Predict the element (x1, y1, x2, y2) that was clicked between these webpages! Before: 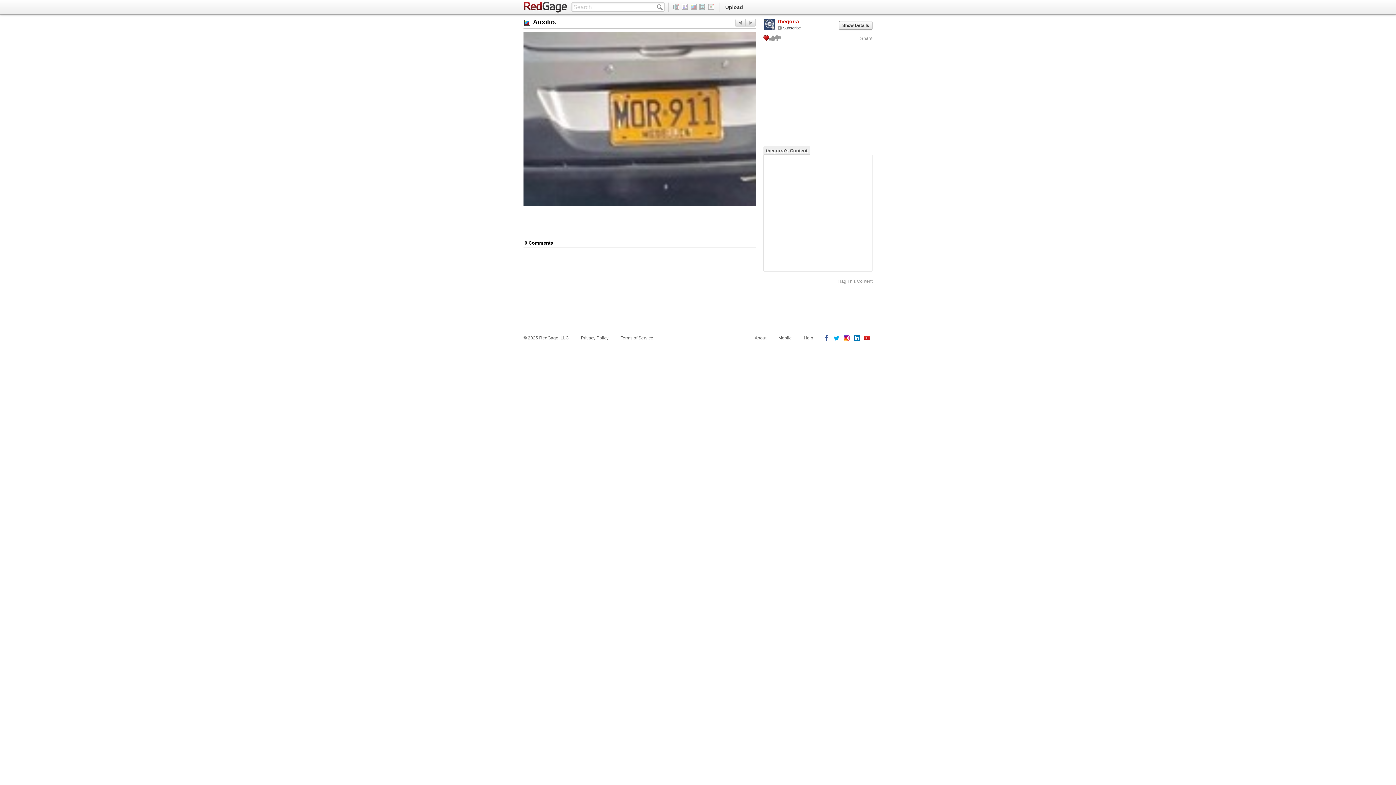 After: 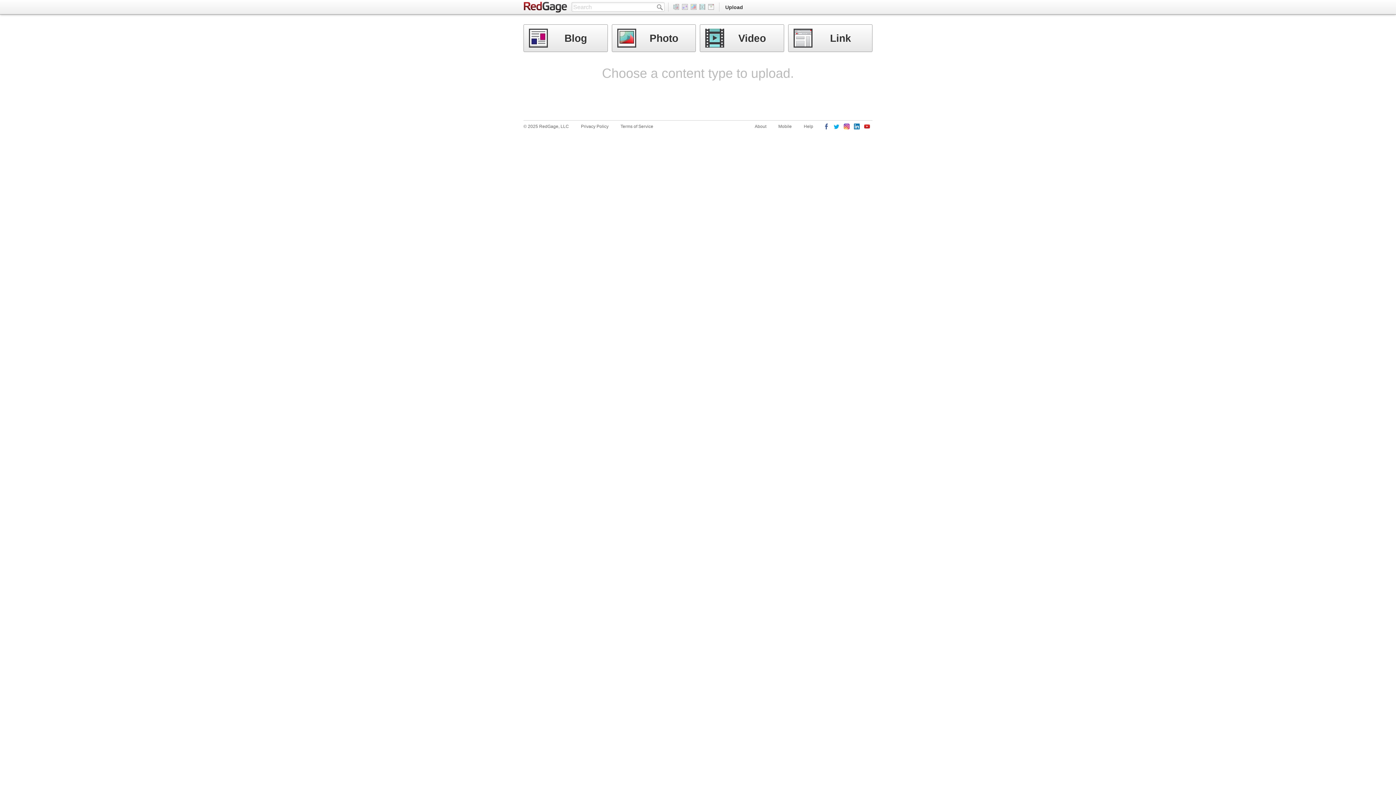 Action: label: Upload bbox: (721, 0, 746, 14)